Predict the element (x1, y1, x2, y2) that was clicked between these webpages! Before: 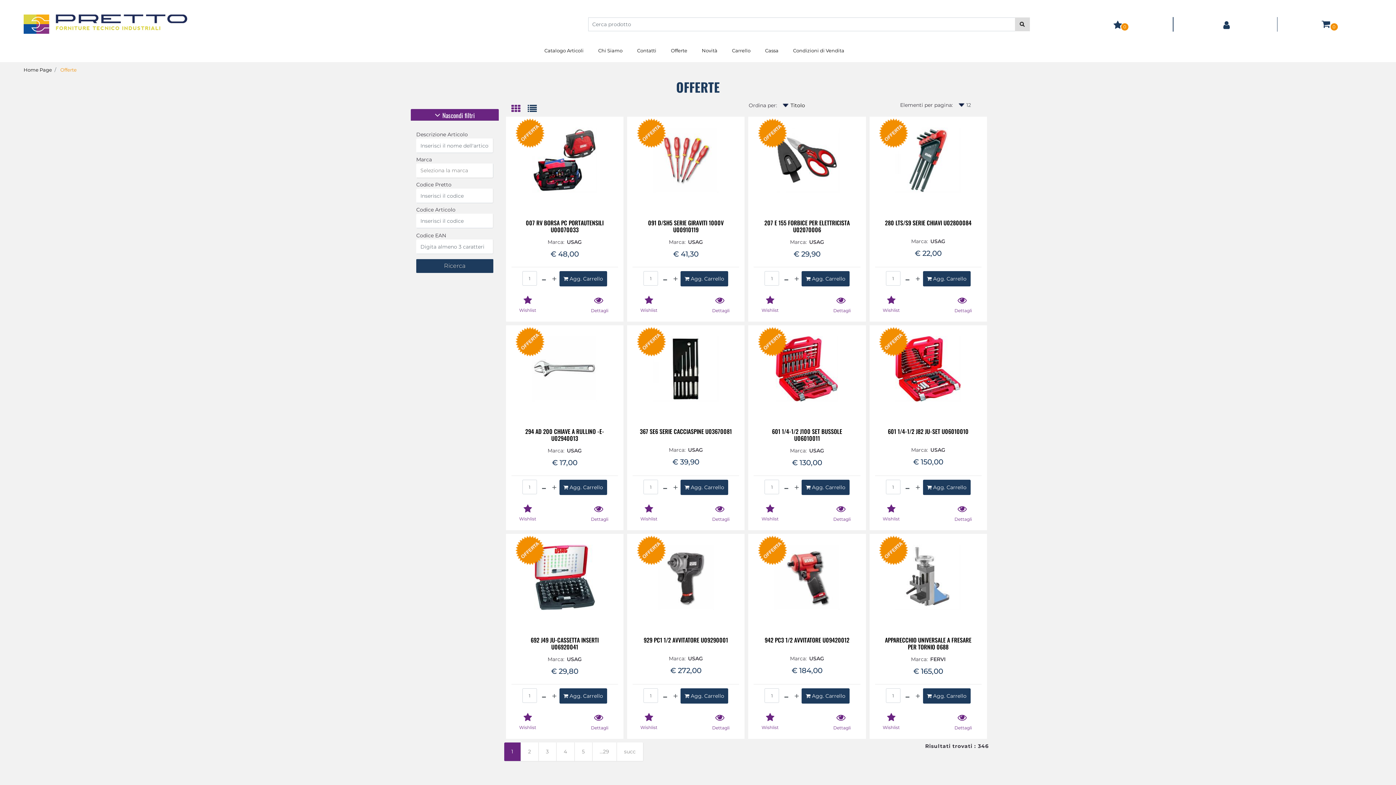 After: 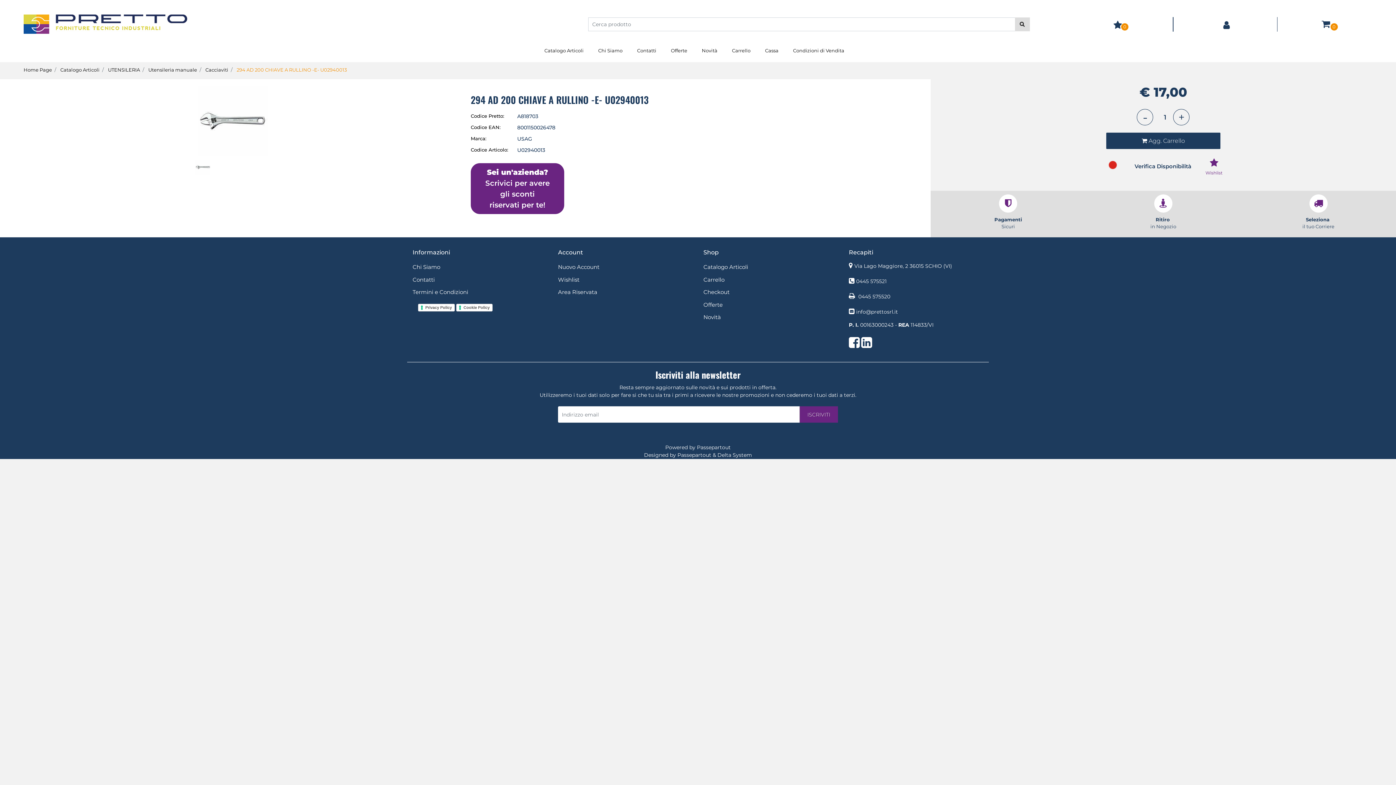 Action: bbox: (516, 428, 612, 442) label: 294 AD 200 CHIAVE A RULLINO -E- U02940013